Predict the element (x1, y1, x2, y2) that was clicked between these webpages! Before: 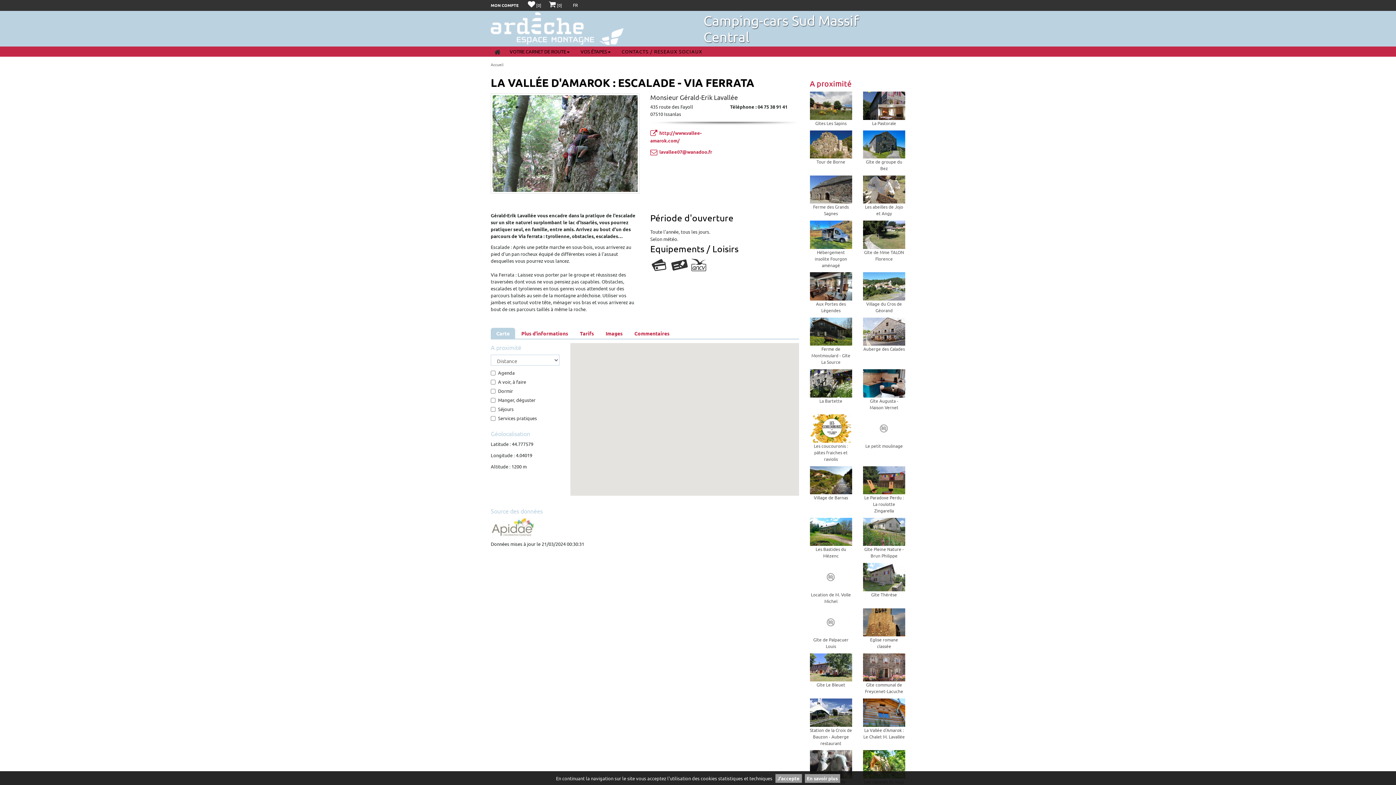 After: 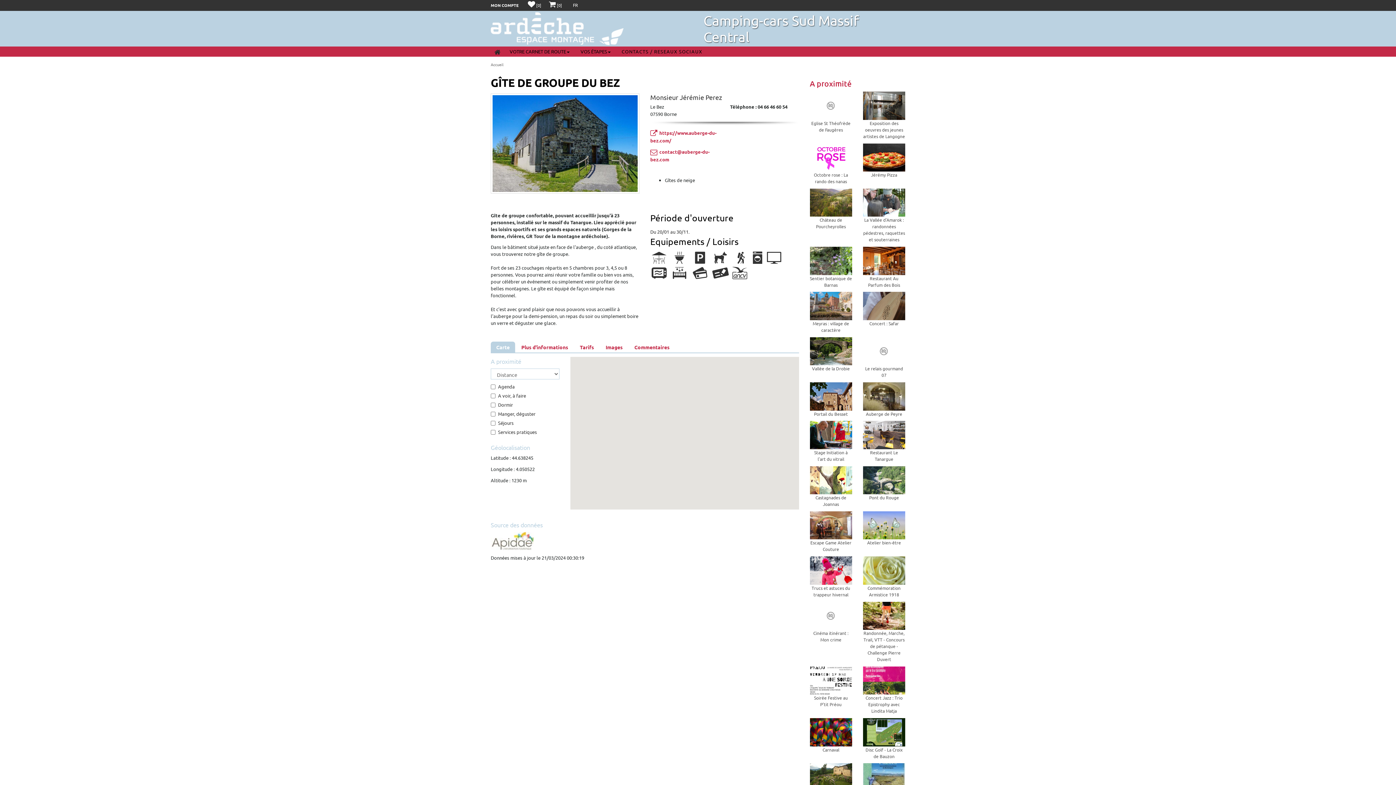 Action: bbox: (863, 130, 905, 158)